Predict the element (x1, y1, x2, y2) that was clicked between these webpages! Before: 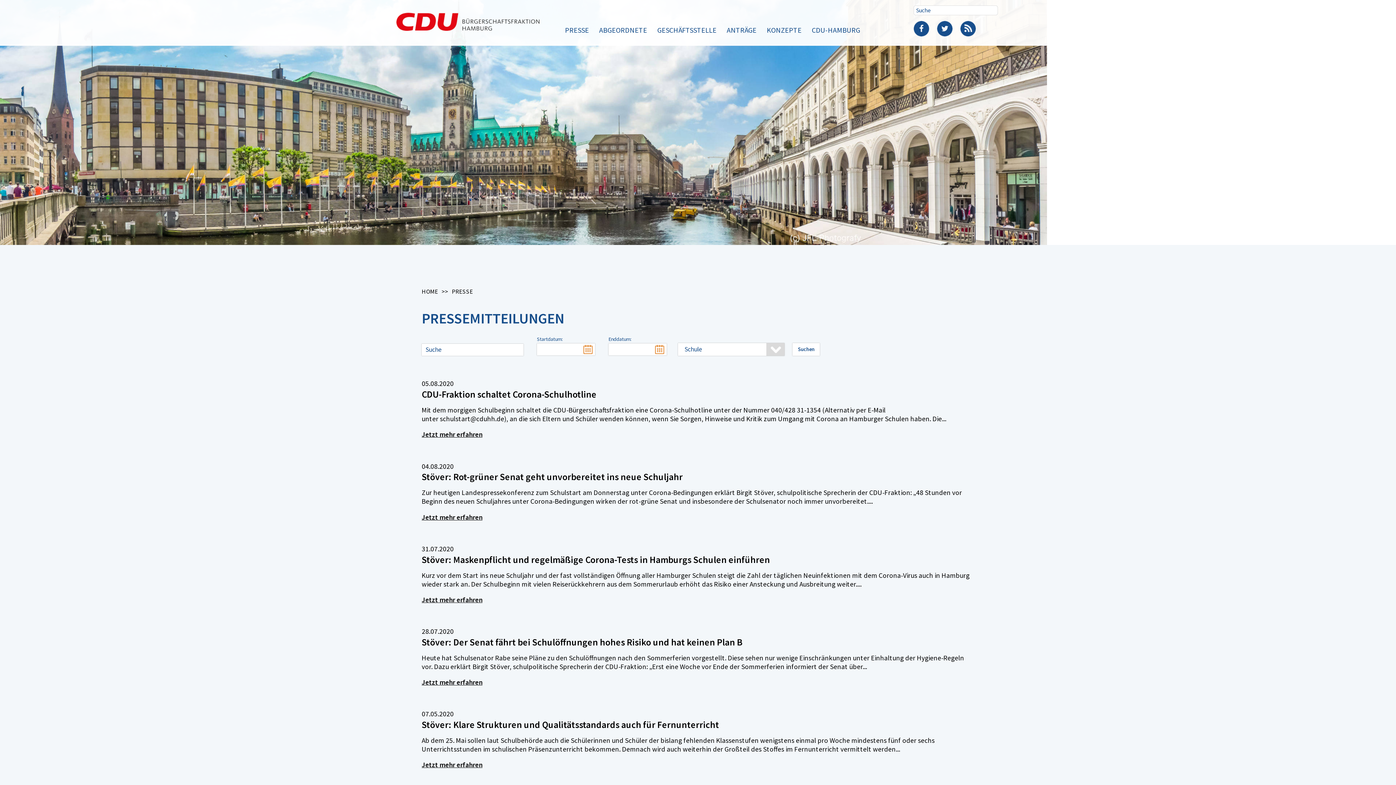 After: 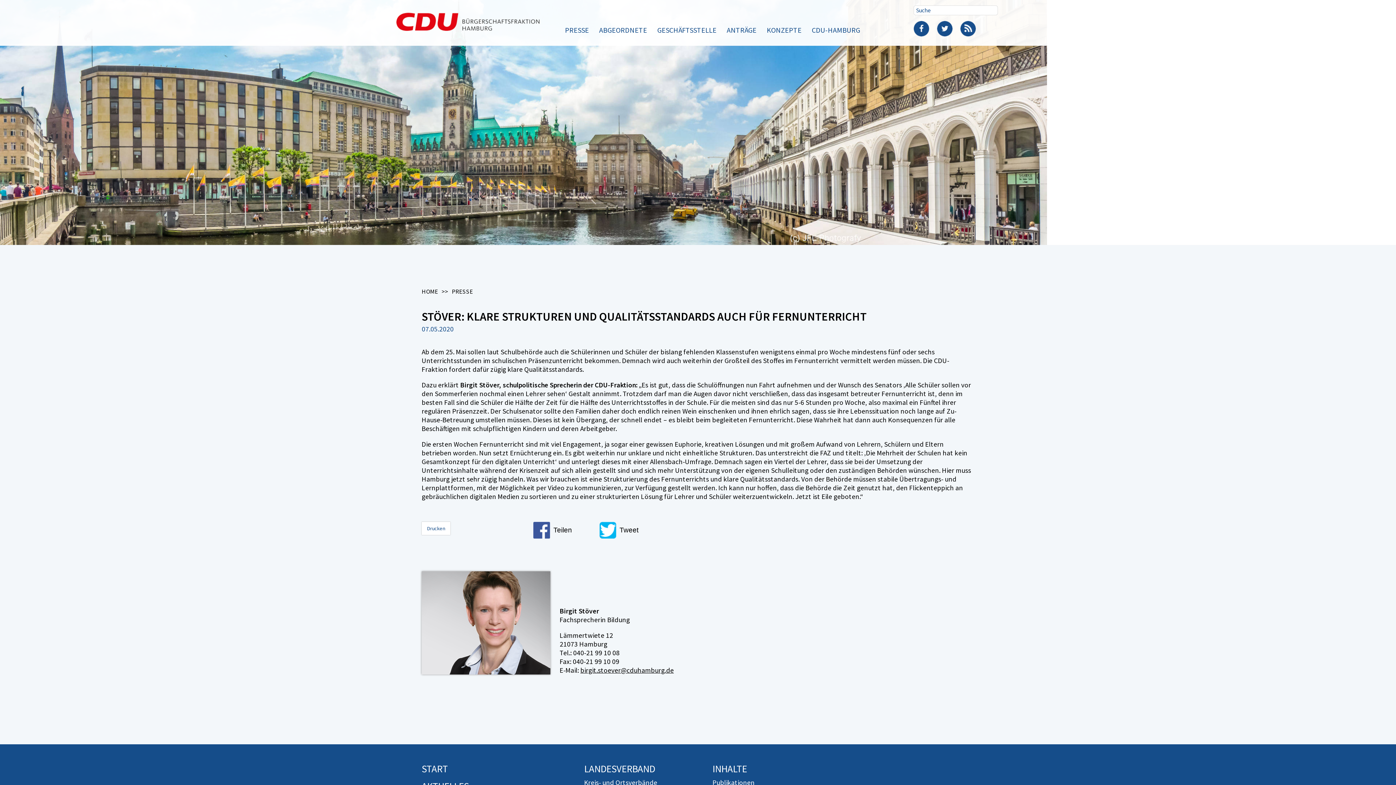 Action: label: Jetzt mehr erfahren bbox: (421, 760, 482, 769)